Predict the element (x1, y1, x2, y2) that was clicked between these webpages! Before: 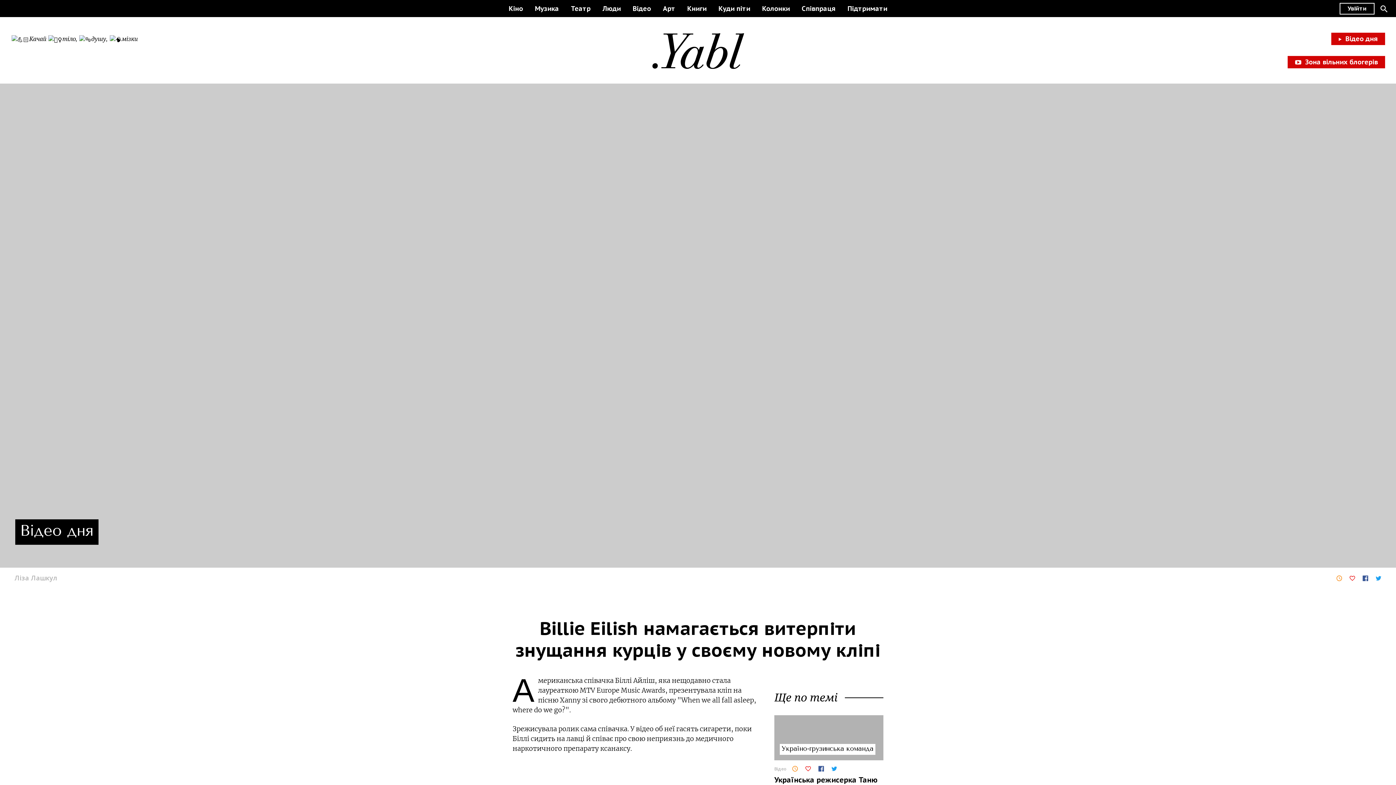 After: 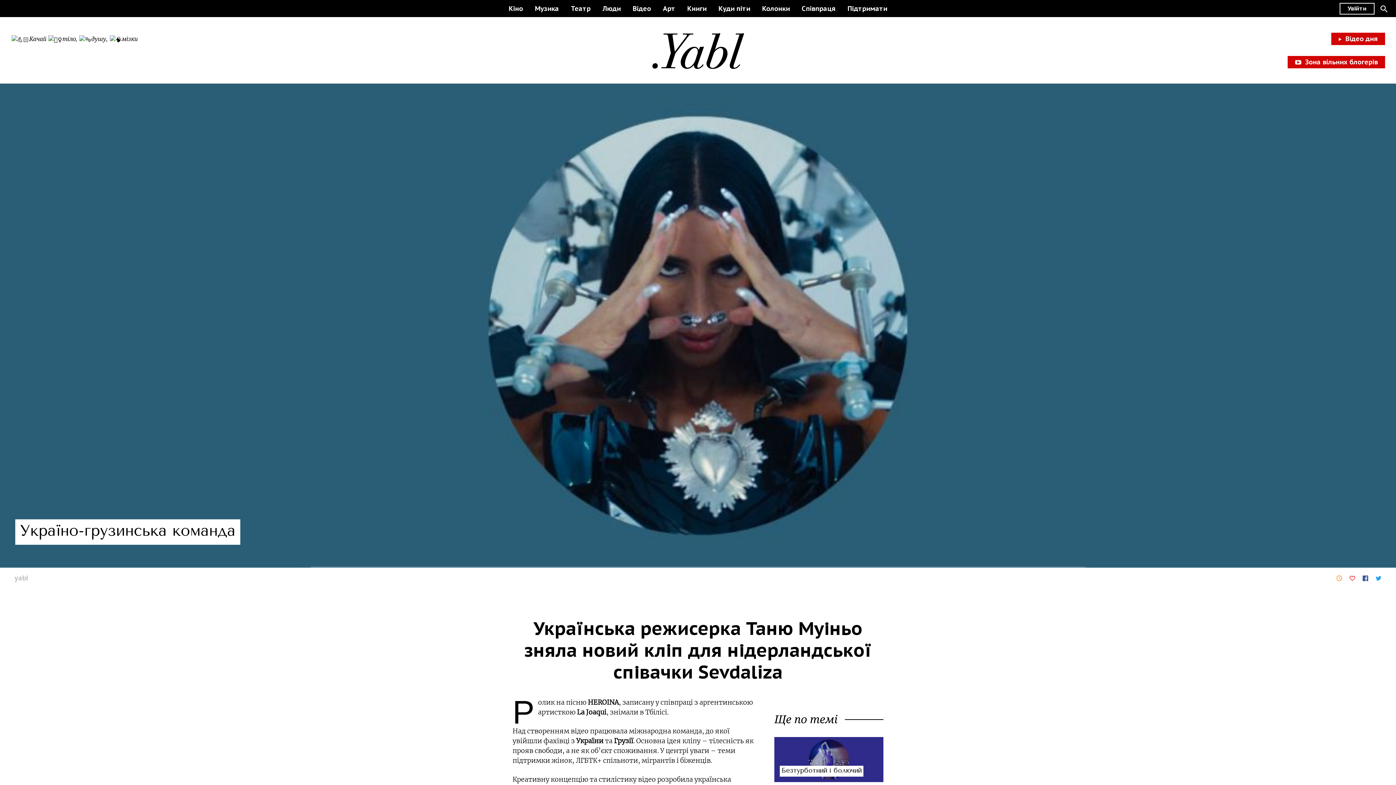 Action: label: Україно-грузинська команда bbox: (774, 715, 883, 760)